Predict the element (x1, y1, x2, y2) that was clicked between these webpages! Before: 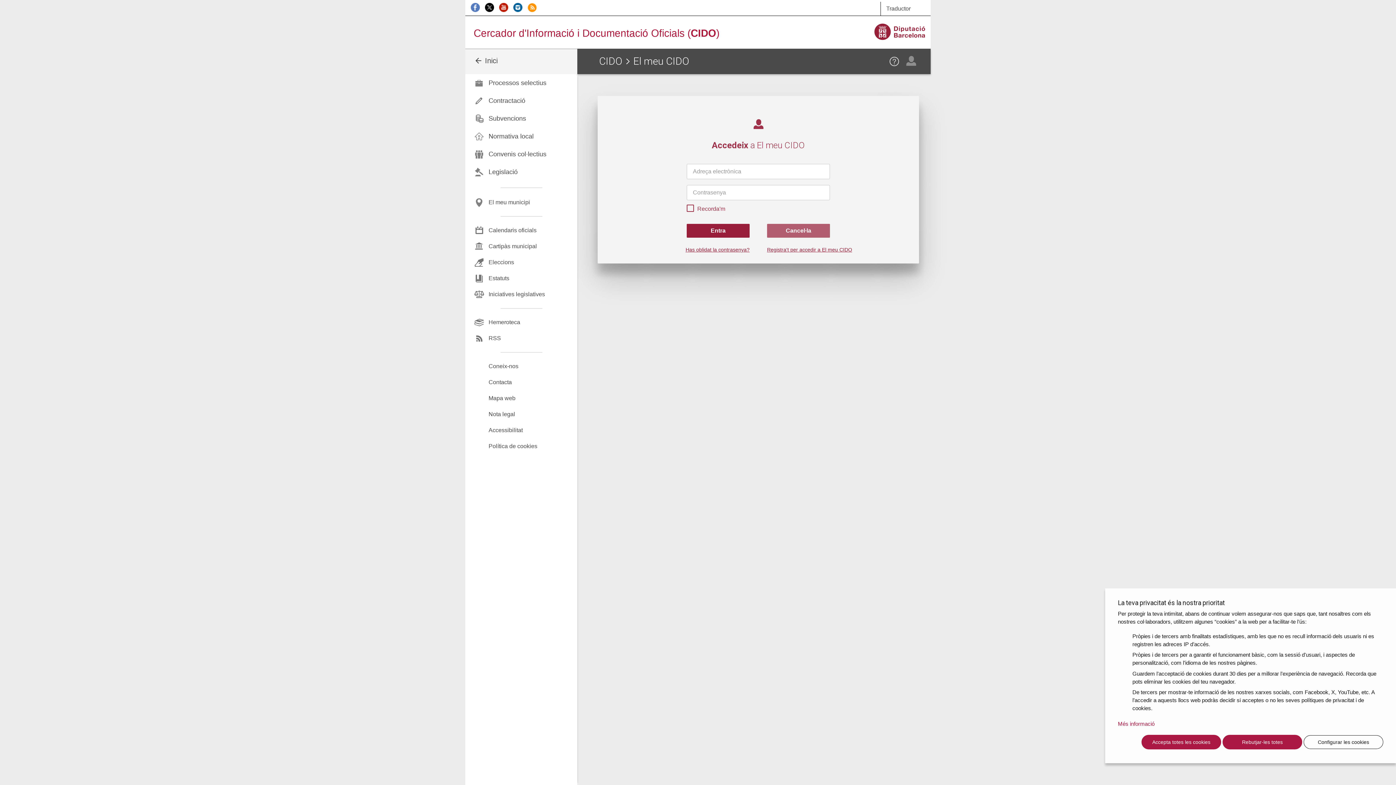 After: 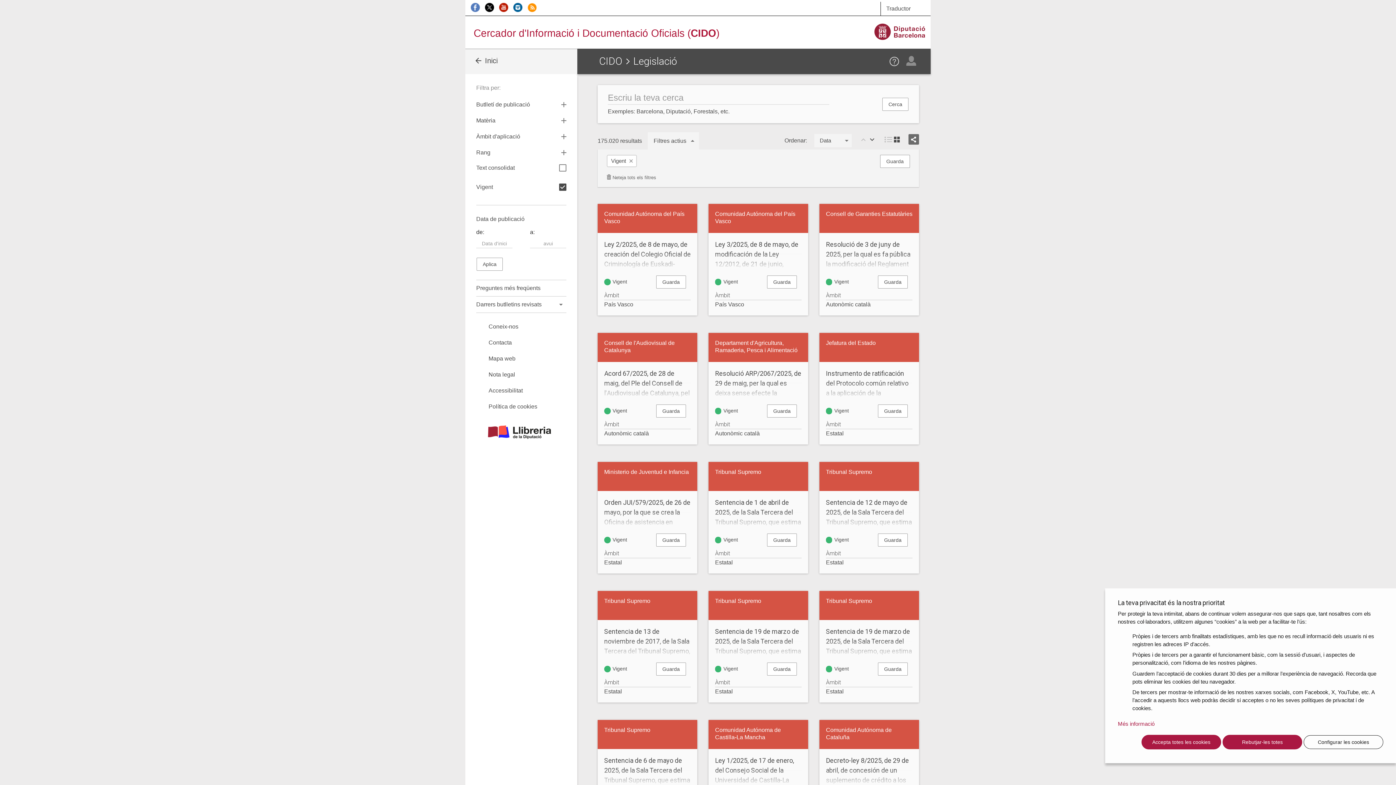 Action: bbox: (465, 163, 577, 181) label: Legislació